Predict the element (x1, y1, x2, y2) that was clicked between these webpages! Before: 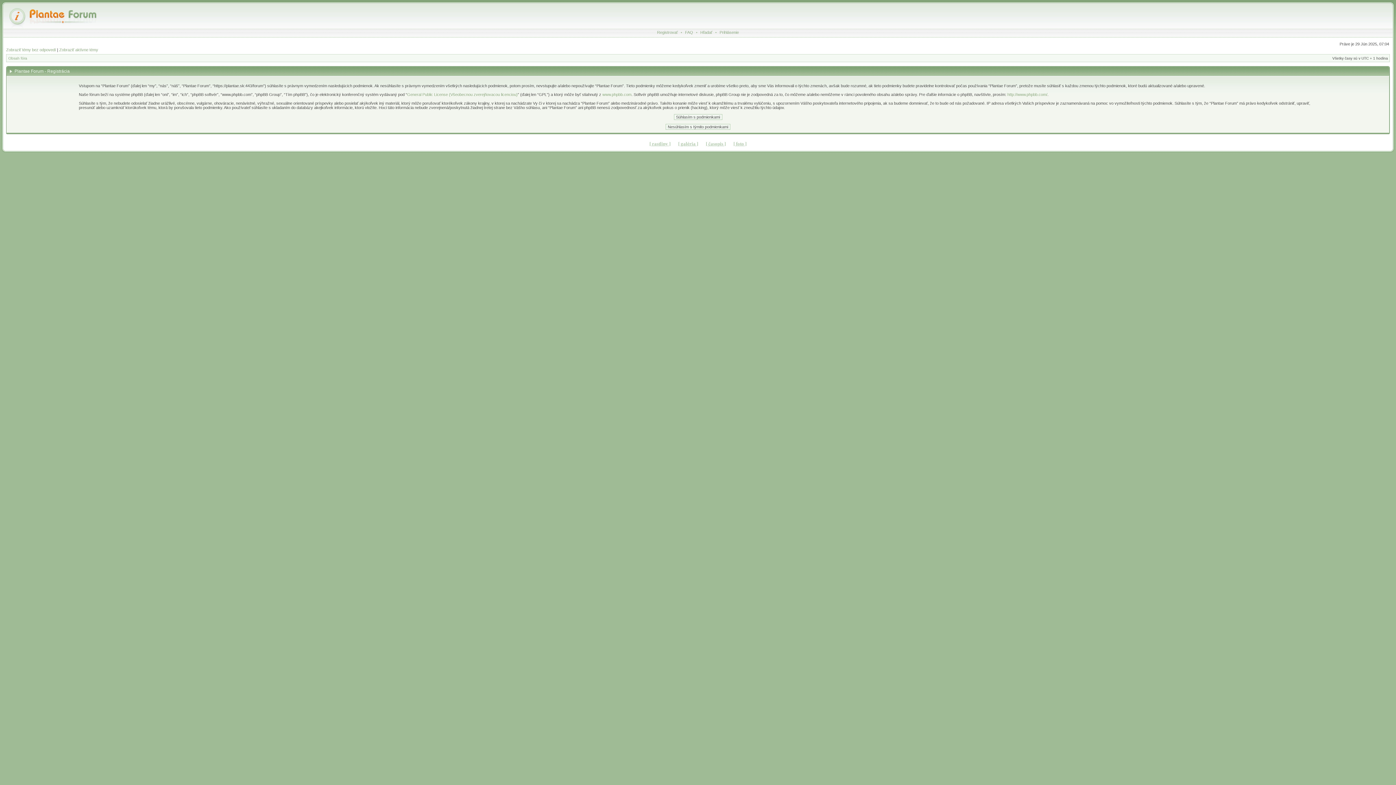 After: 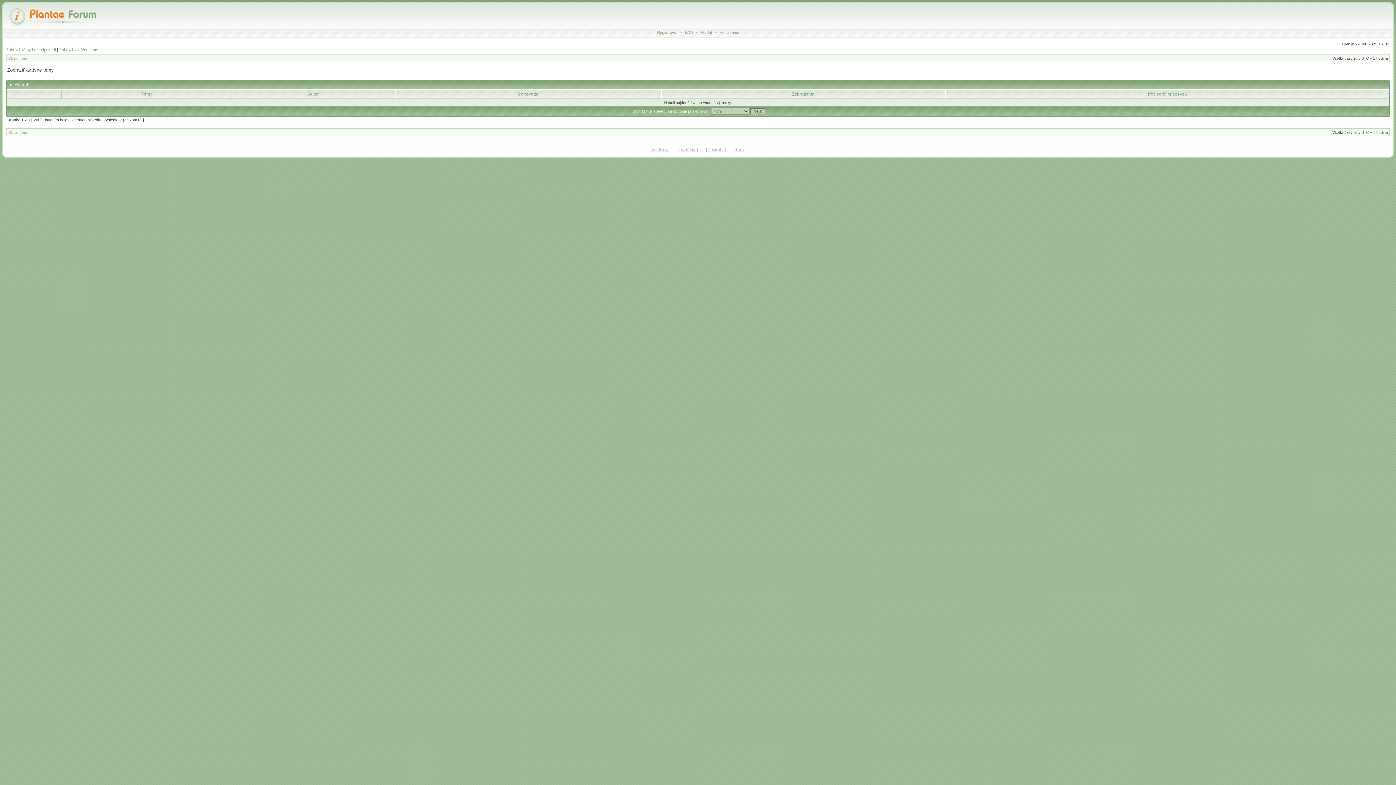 Action: bbox: (59, 47, 98, 52) label: Zobraziť aktívne témy